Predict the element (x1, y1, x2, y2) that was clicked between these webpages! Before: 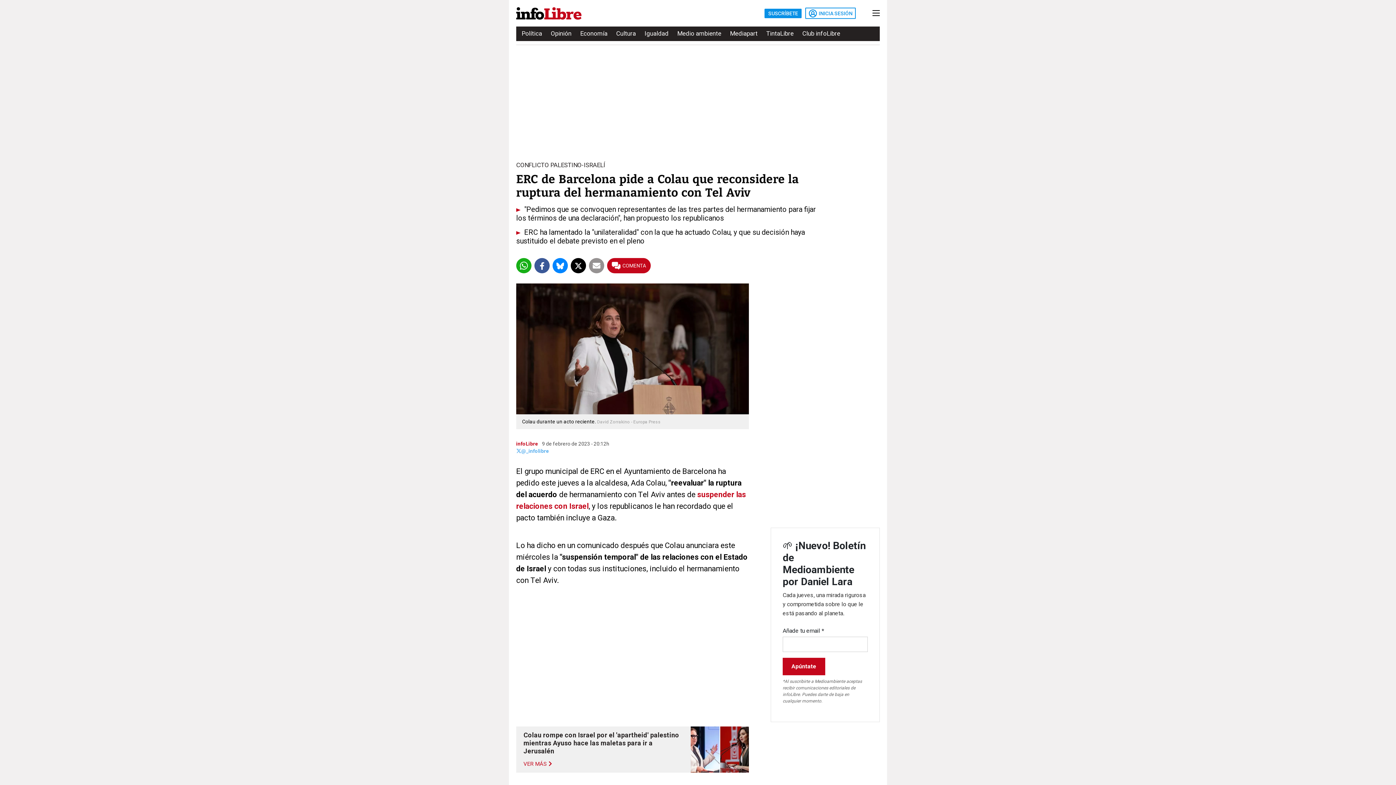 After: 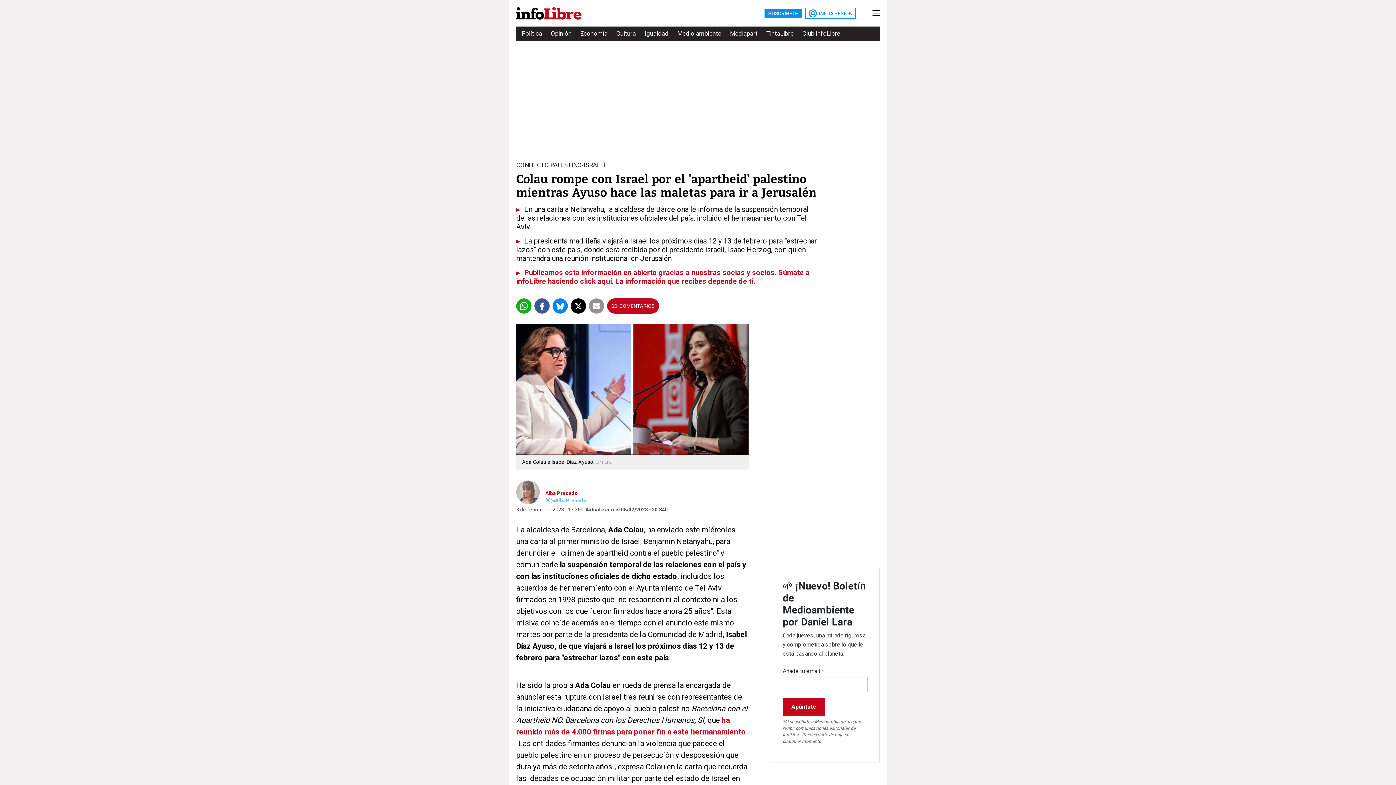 Action: bbox: (516, 726, 749, 773) label: Colau rompe con Israel por el 'apartheid' palestino mientras Ayuso hace las maletas para ir a Jerusalén

VER MÁS